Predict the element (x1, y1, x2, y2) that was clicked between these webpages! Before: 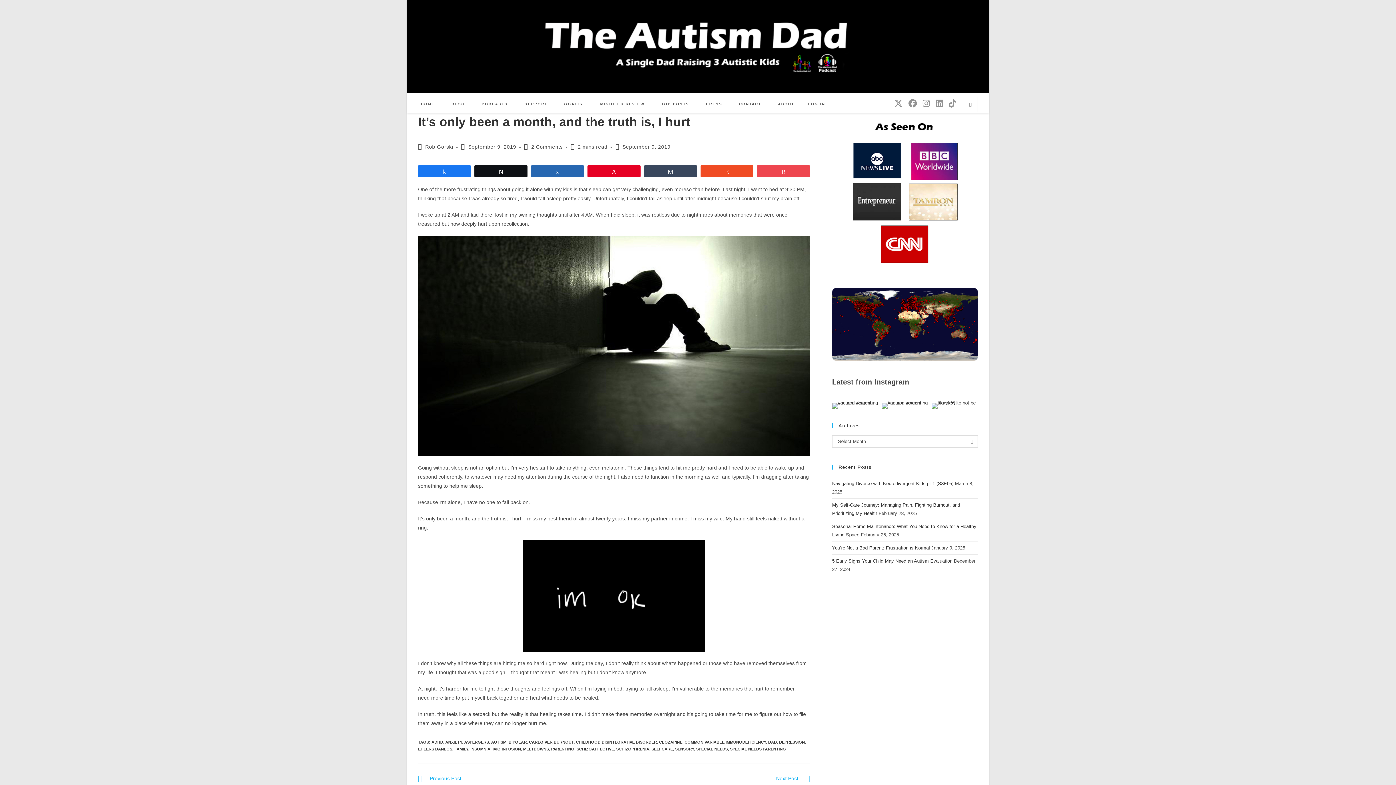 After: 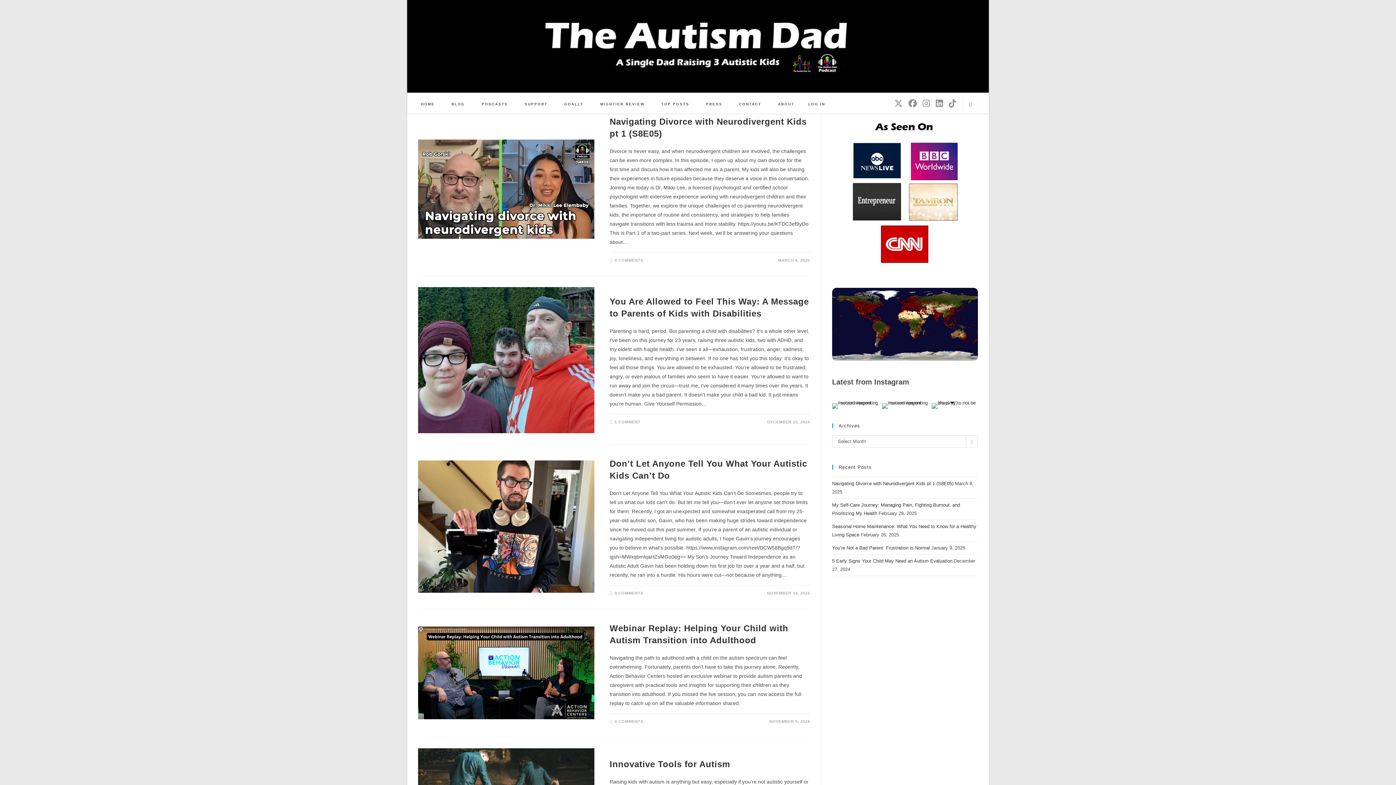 Action: label: FAMILY bbox: (454, 747, 468, 751)